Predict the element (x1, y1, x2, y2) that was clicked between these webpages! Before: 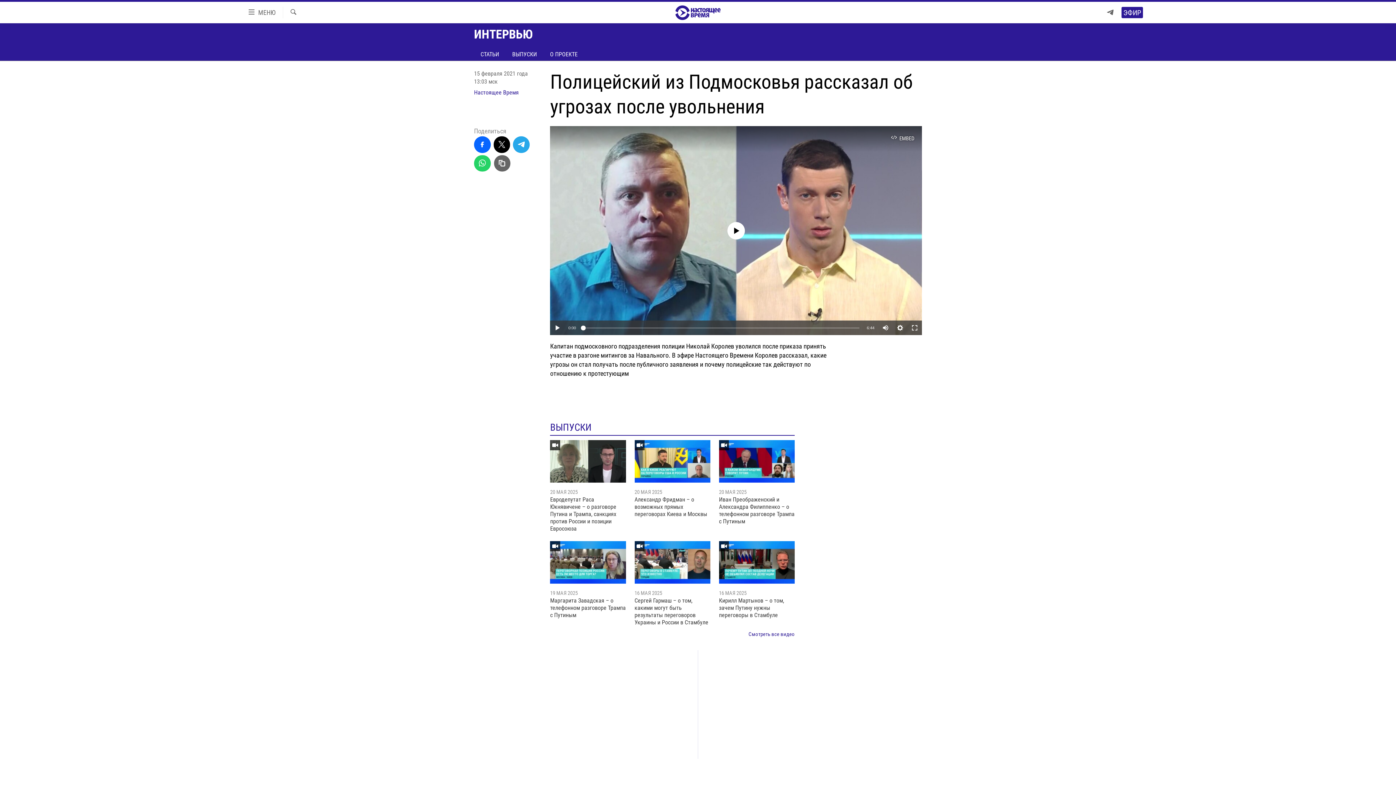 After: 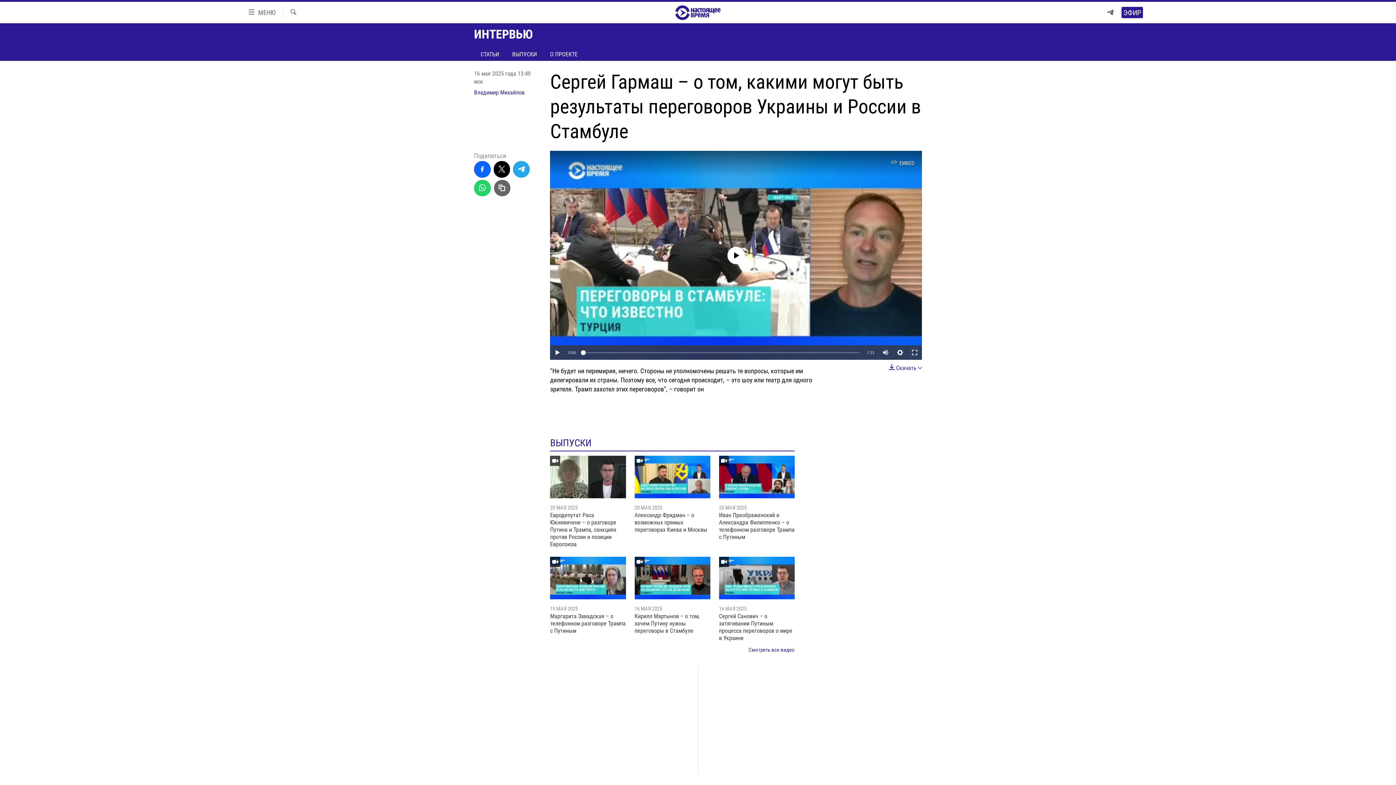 Action: bbox: (634, 541, 710, 584)